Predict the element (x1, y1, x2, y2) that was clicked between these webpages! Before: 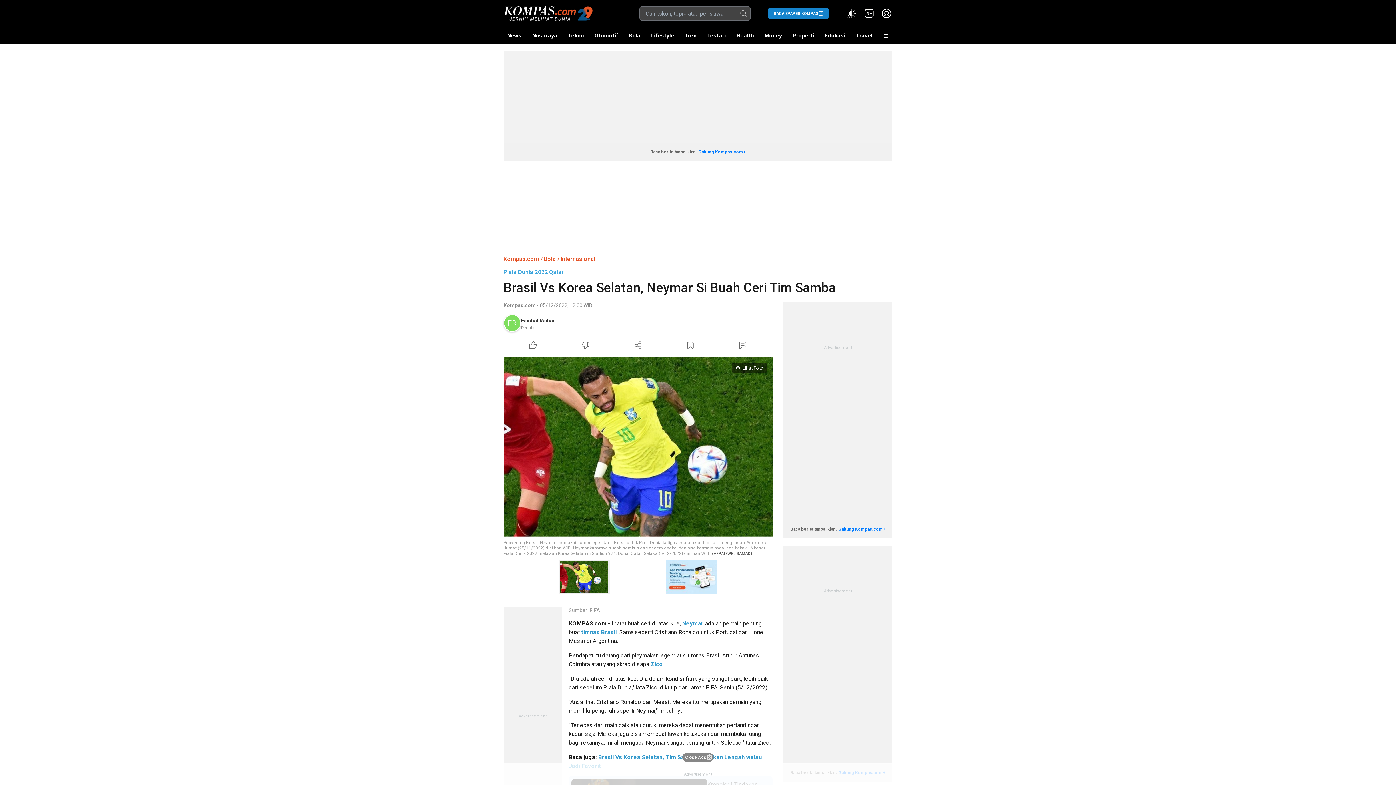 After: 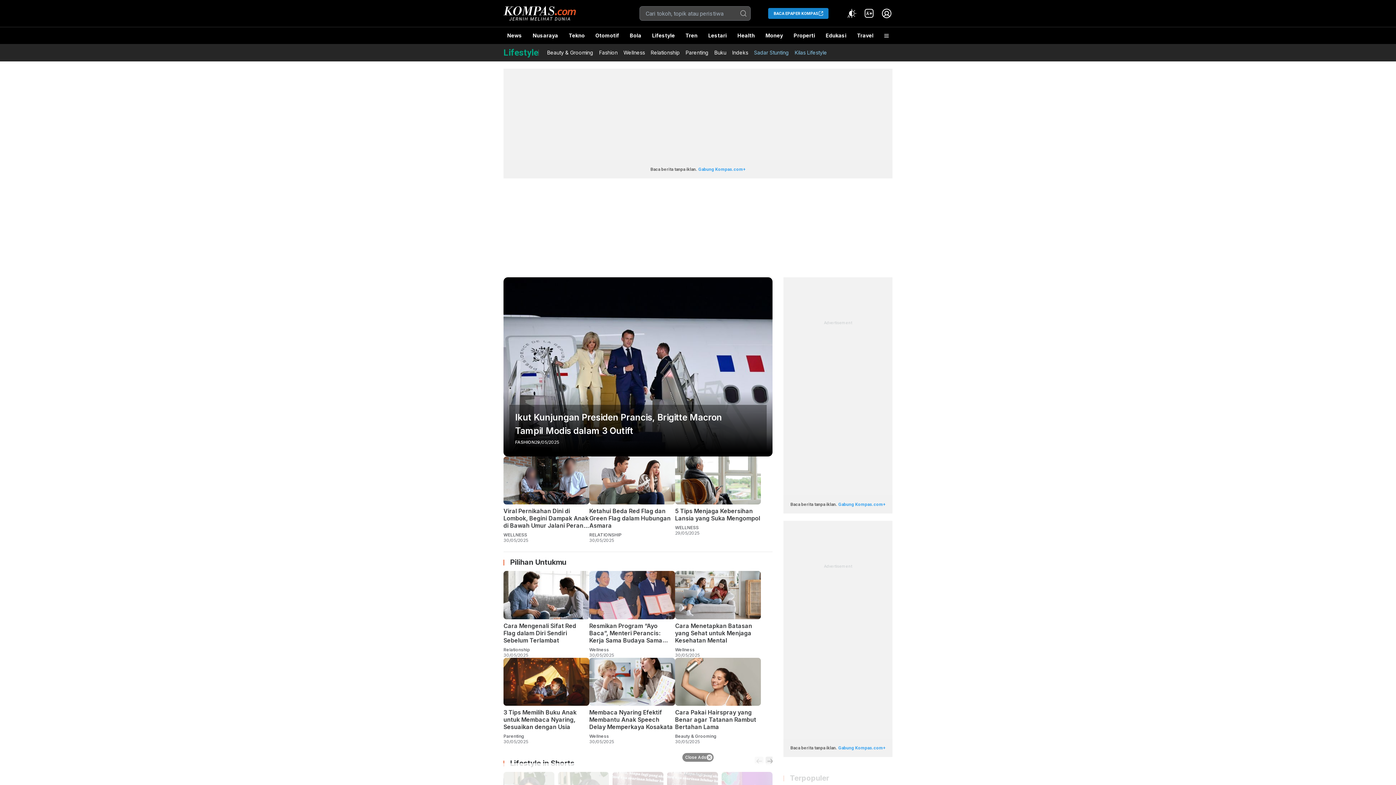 Action: bbox: (647, 27, 677, 44) label: Lifestyle